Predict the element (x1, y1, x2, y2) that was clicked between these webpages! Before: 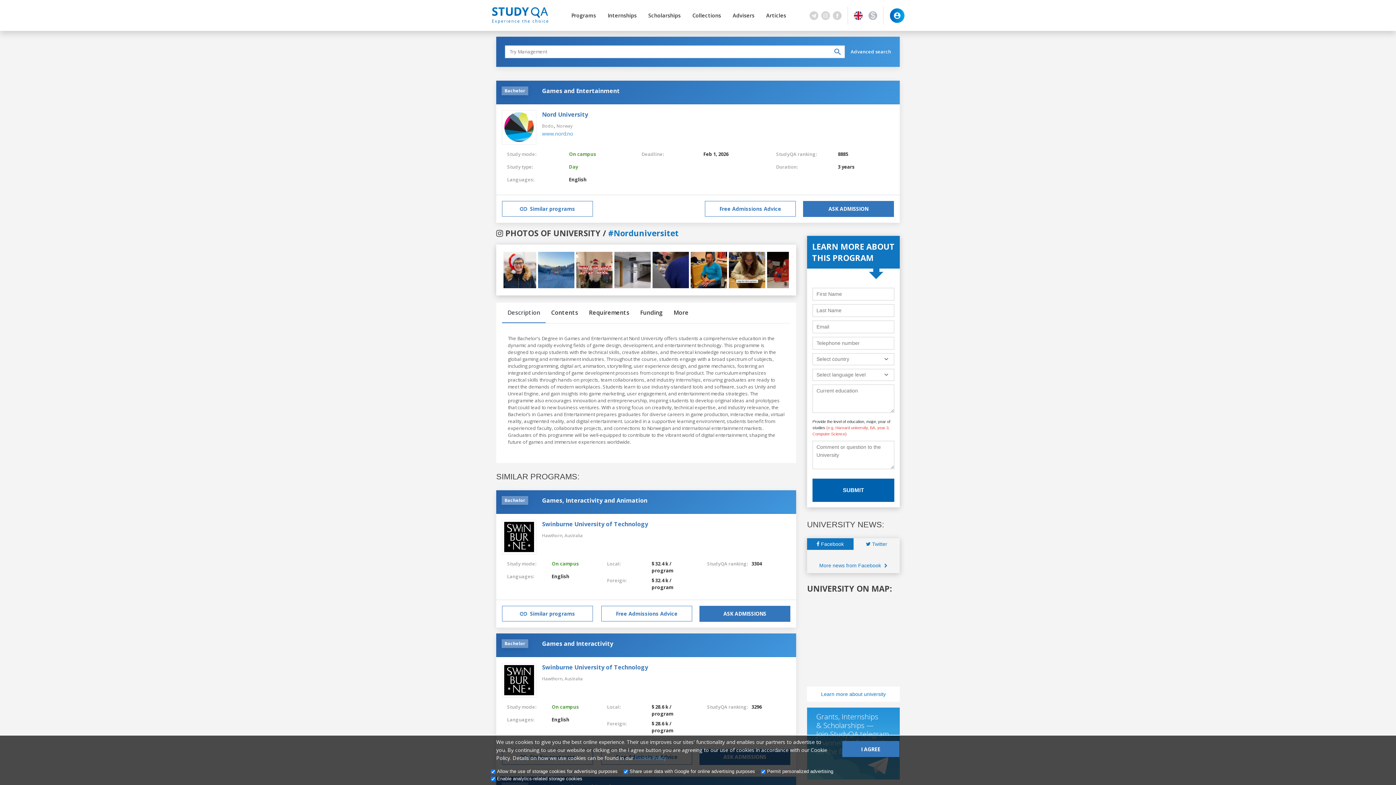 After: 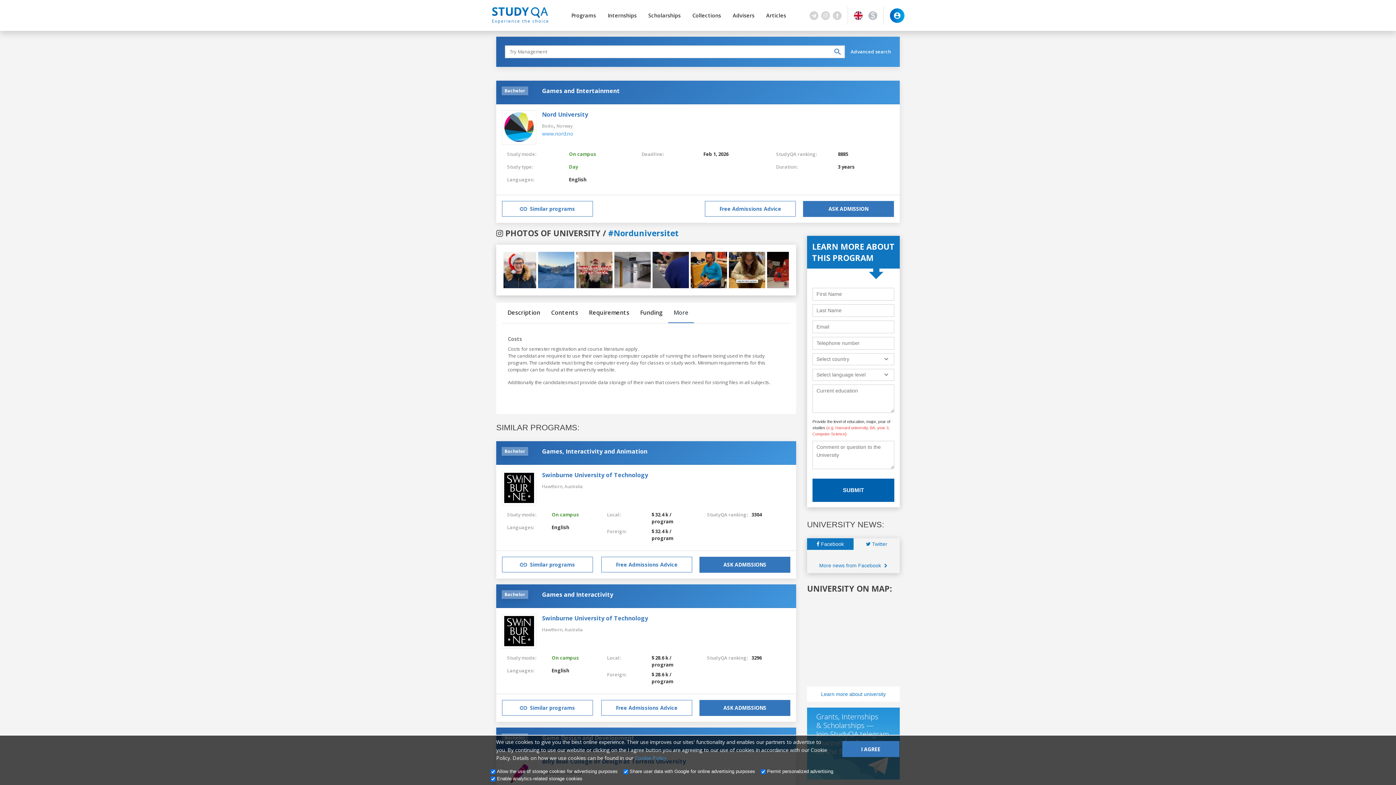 Action: label: More bbox: (668, 302, 694, 323)